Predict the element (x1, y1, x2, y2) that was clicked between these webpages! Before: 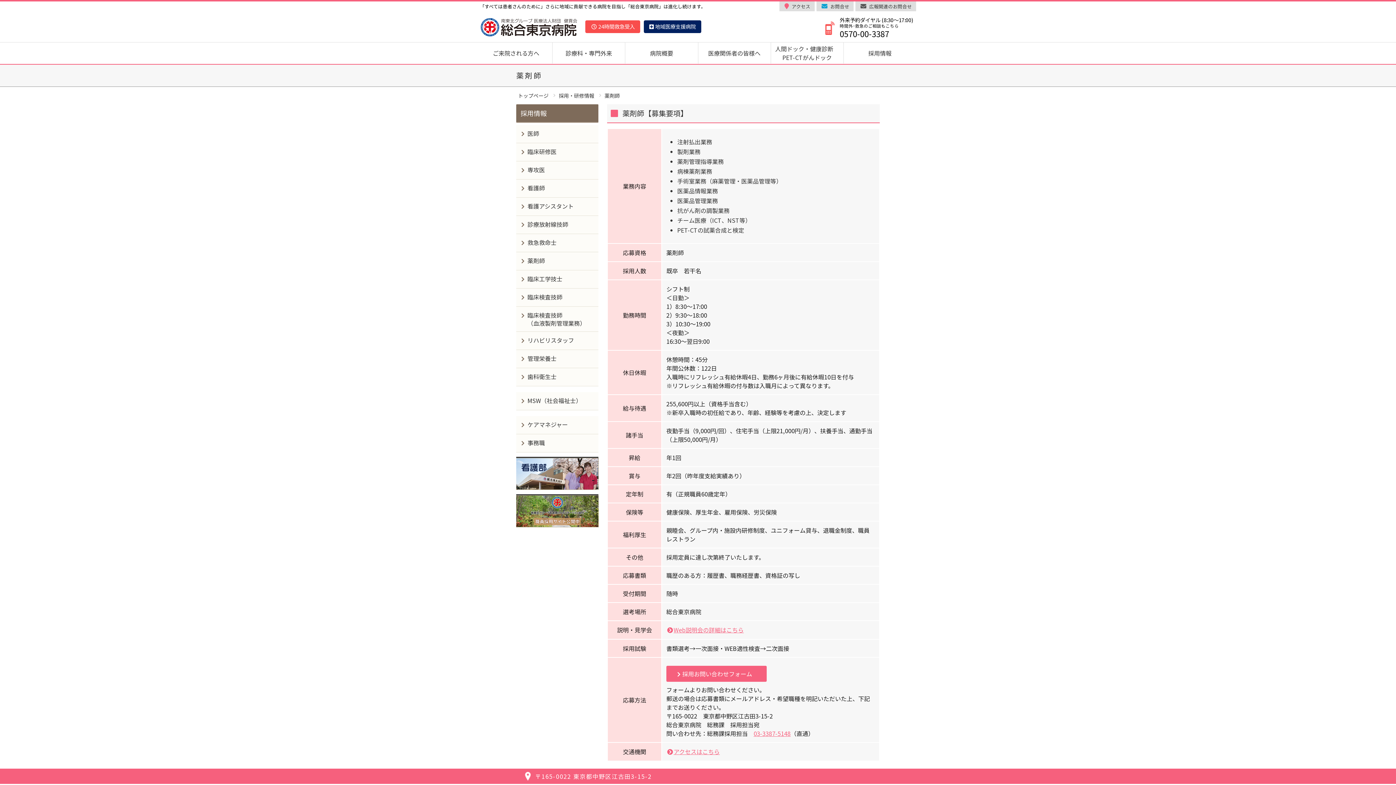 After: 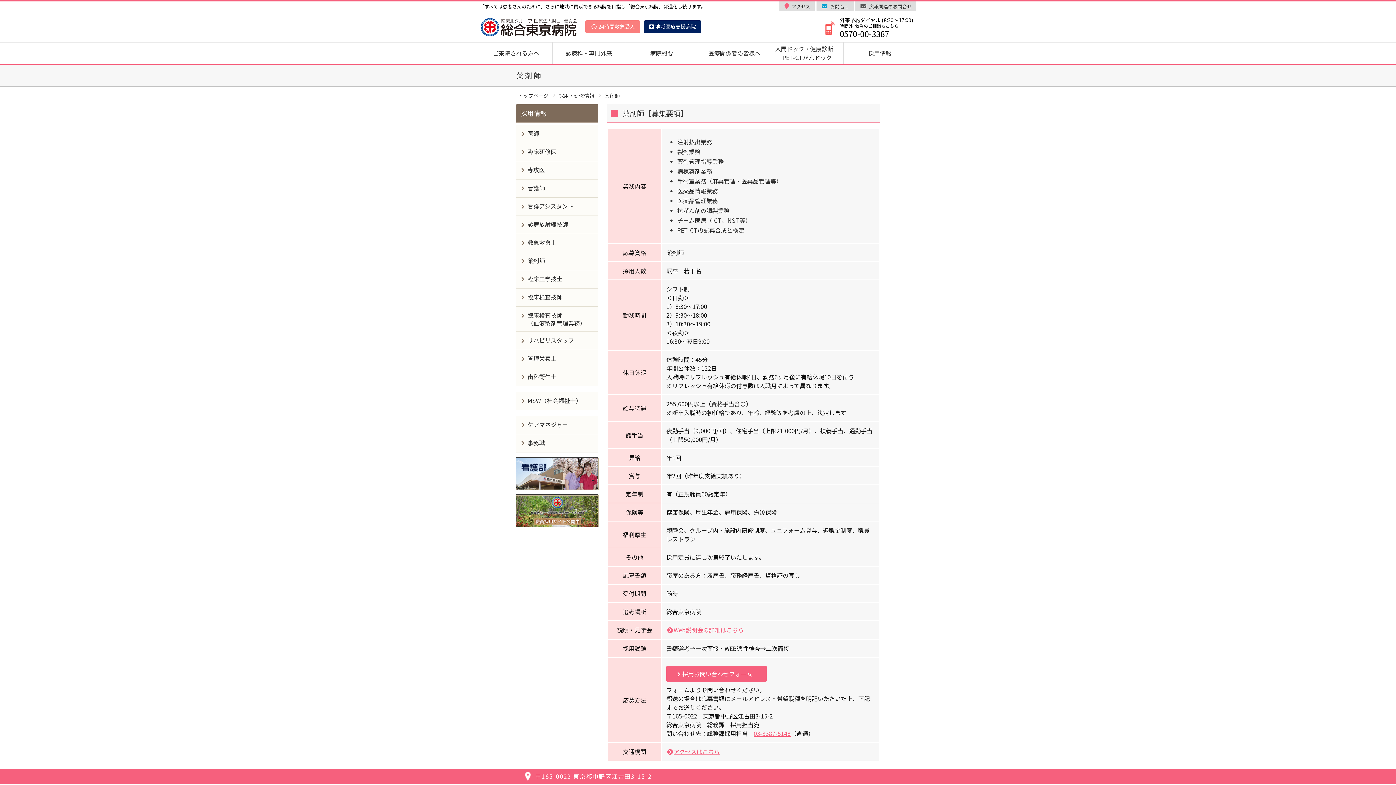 Action: bbox: (585, 20, 640, 33) label:  24時間救急受入